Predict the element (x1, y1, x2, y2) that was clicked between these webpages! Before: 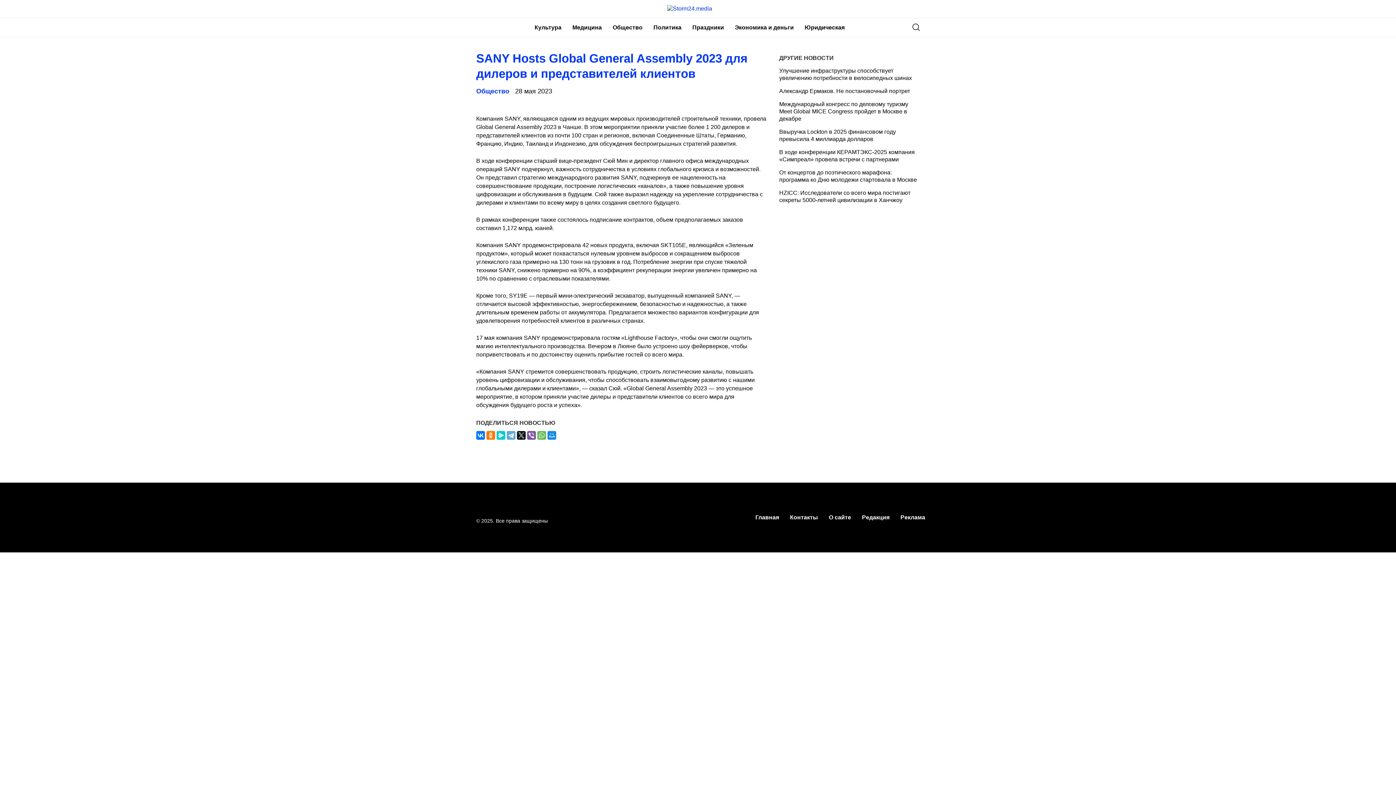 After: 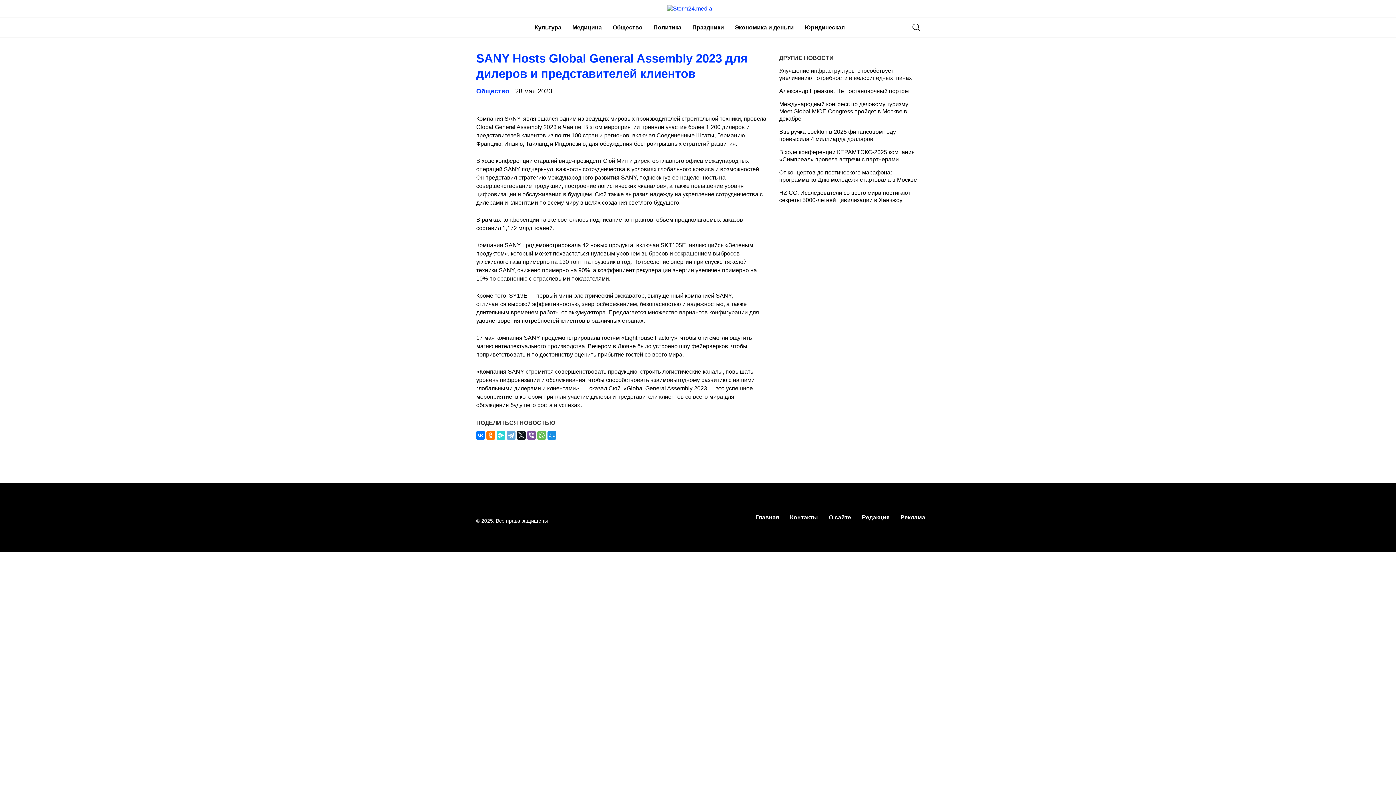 Action: bbox: (496, 431, 505, 440)